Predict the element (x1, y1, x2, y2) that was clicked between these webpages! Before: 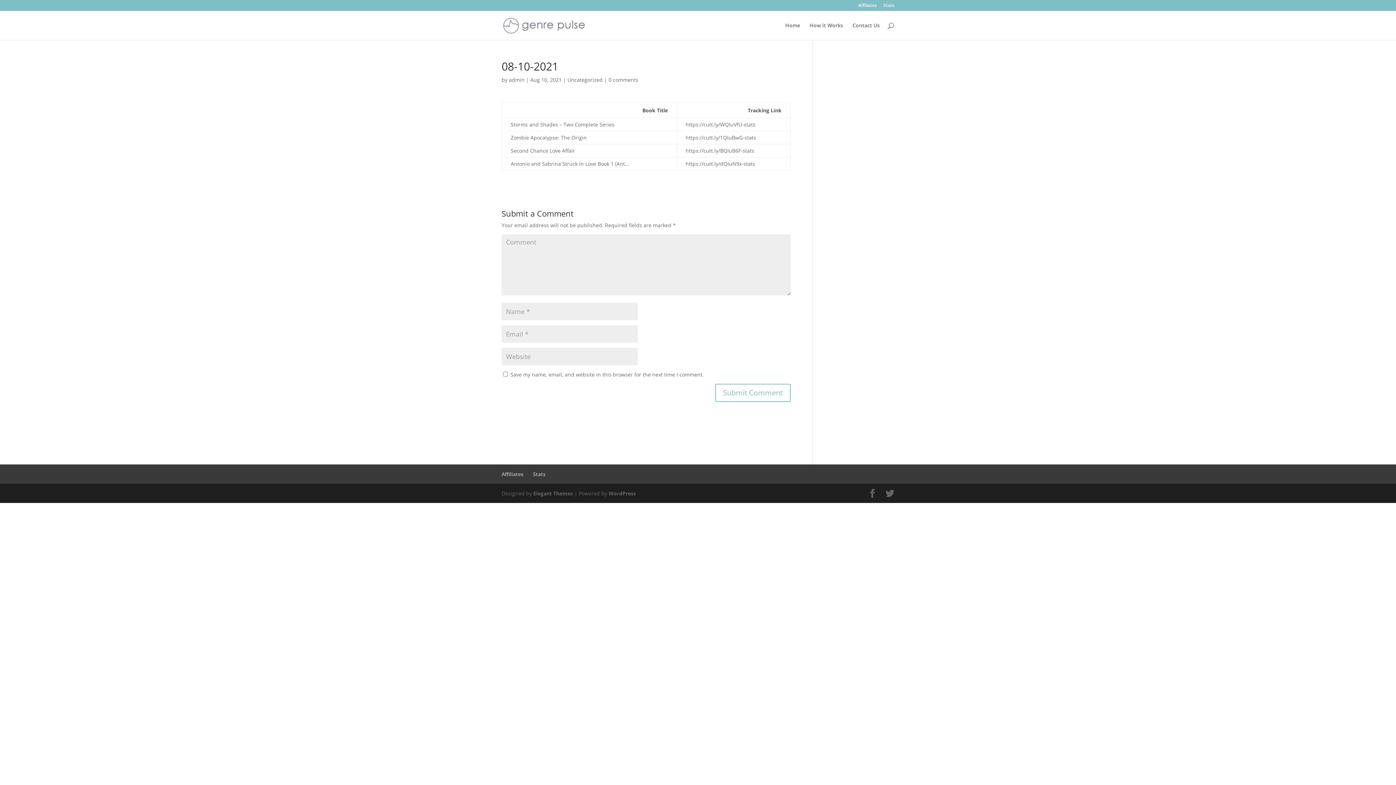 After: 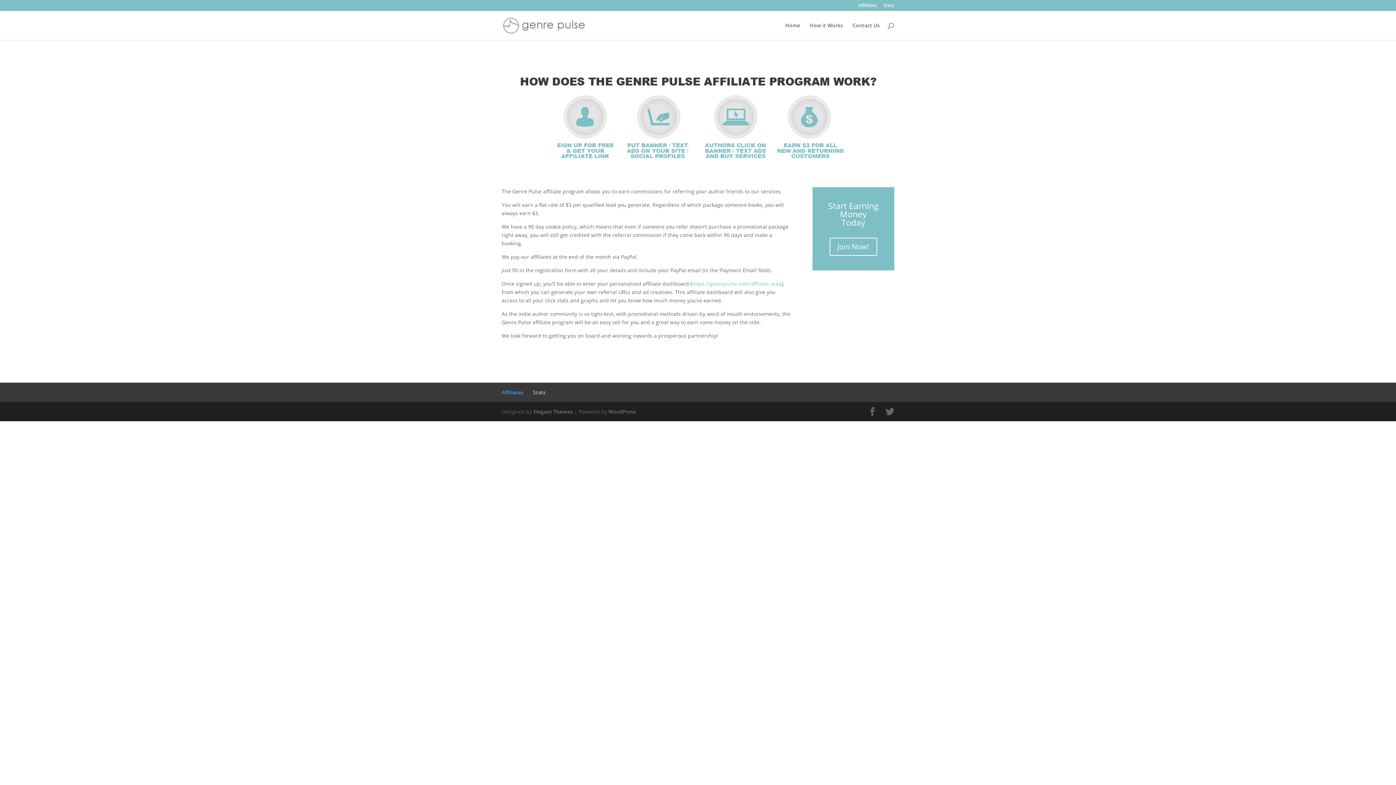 Action: bbox: (501, 470, 523, 477) label: Affiliates